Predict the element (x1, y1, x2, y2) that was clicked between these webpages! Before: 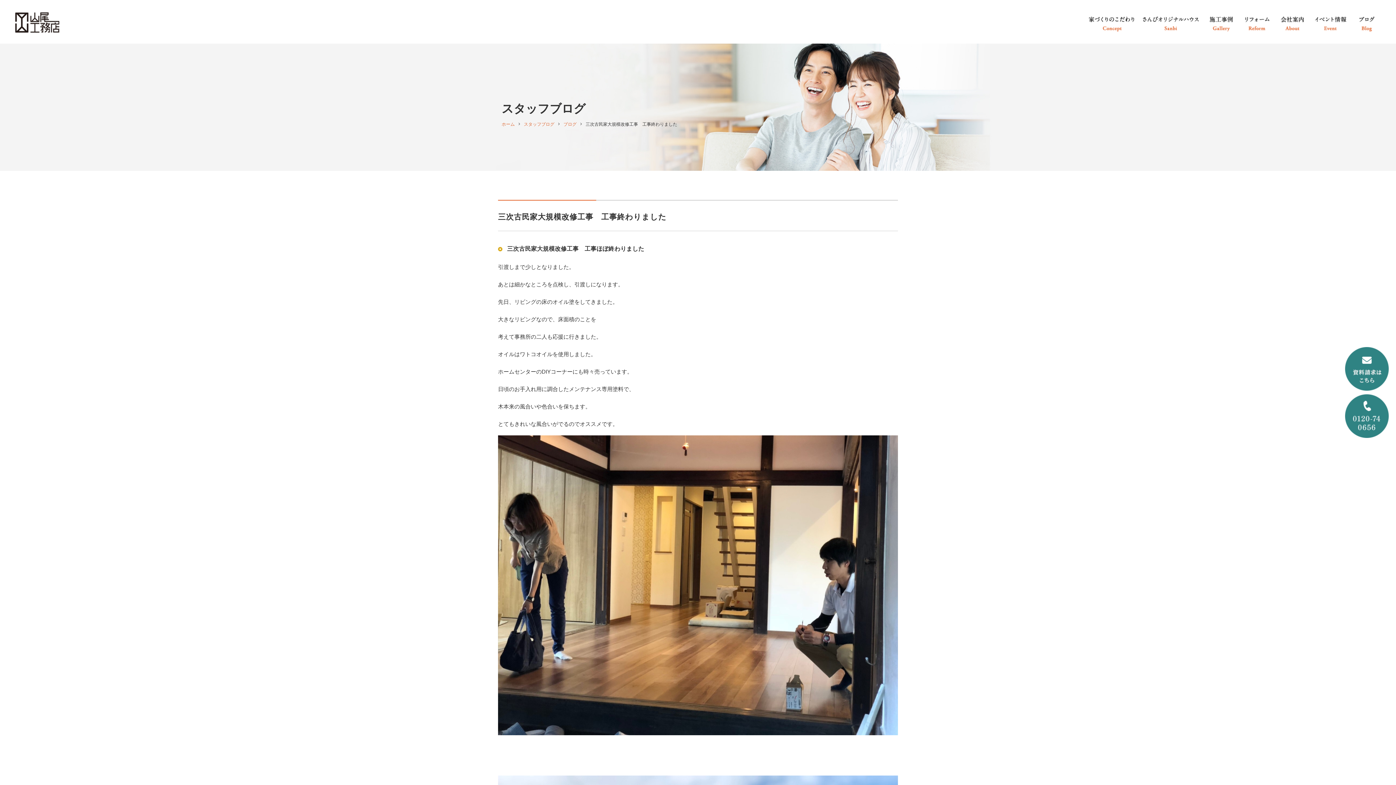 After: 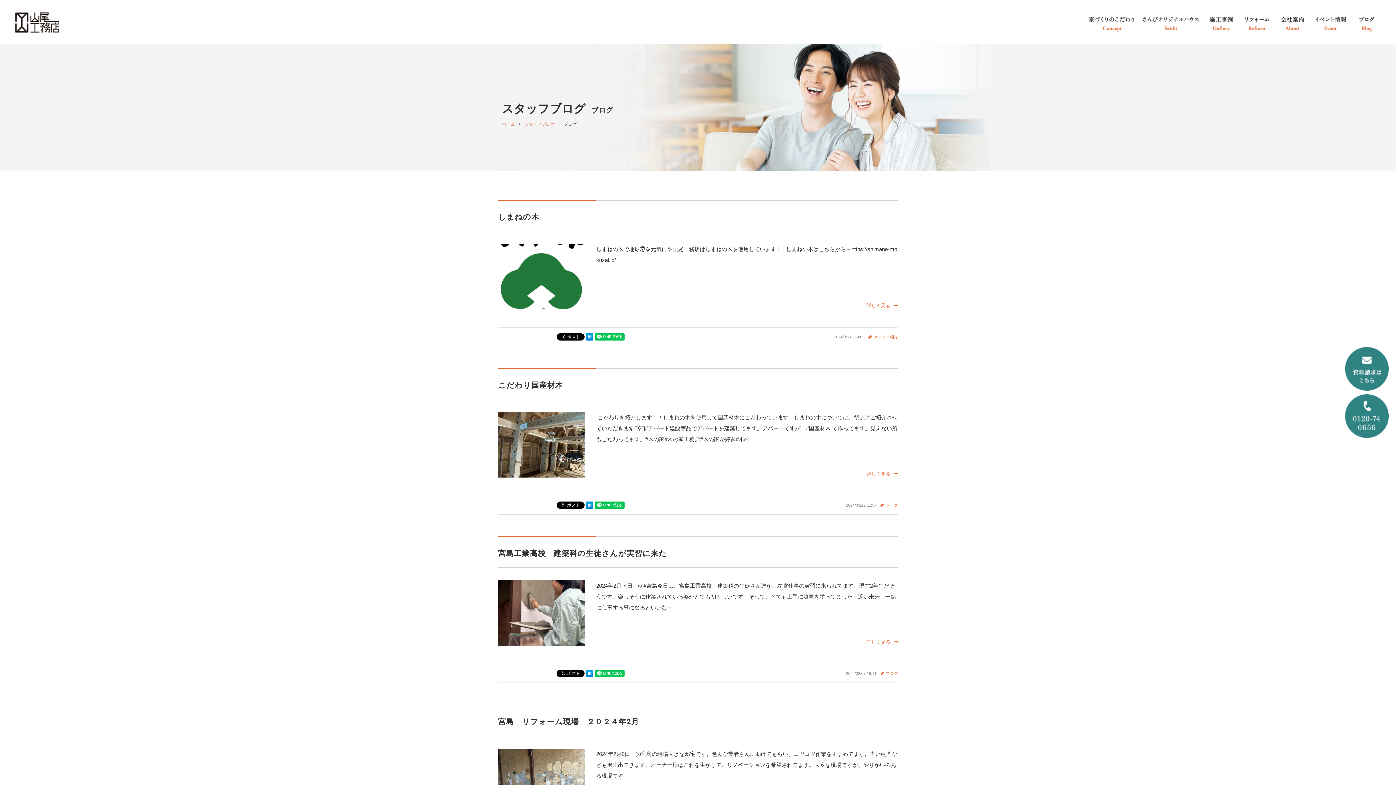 Action: label: ブログ bbox: (563, 121, 576, 126)